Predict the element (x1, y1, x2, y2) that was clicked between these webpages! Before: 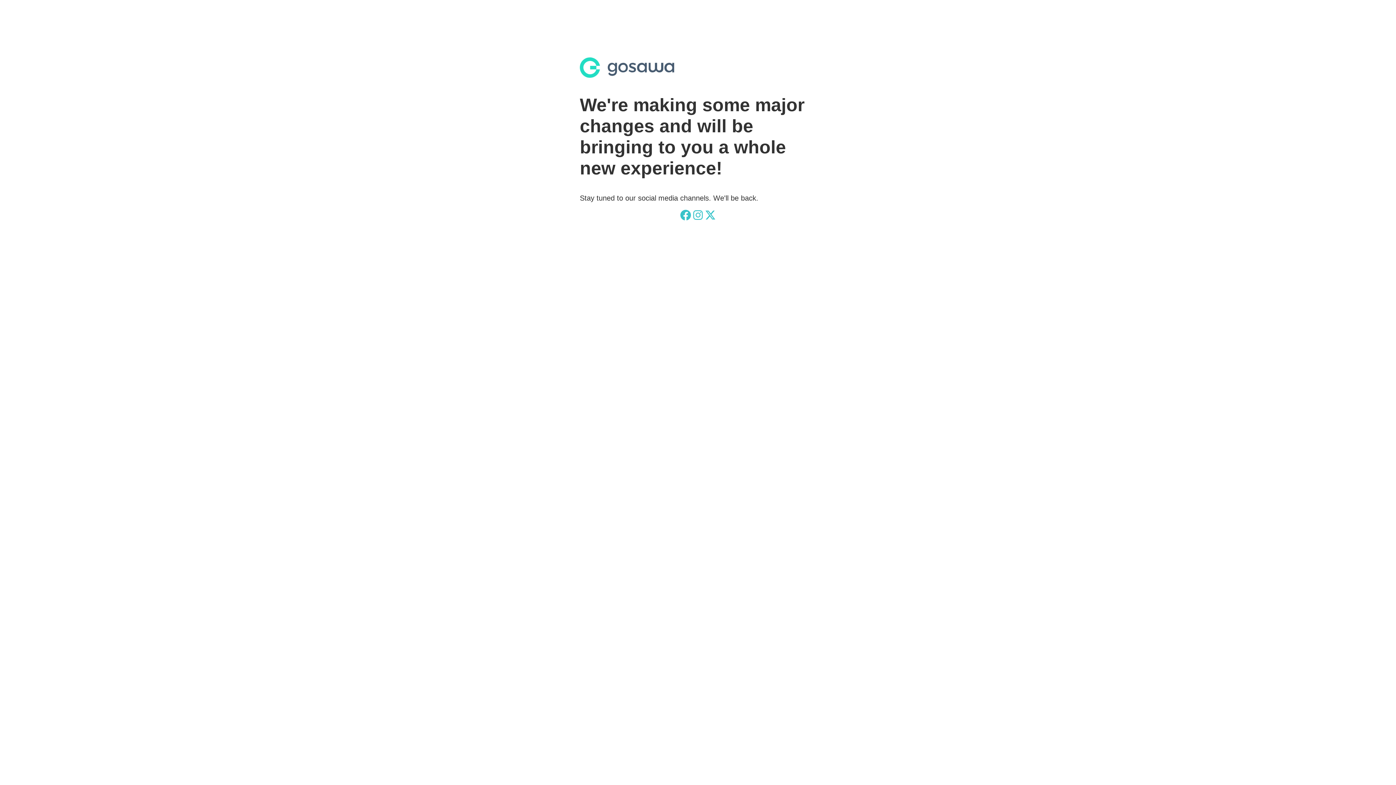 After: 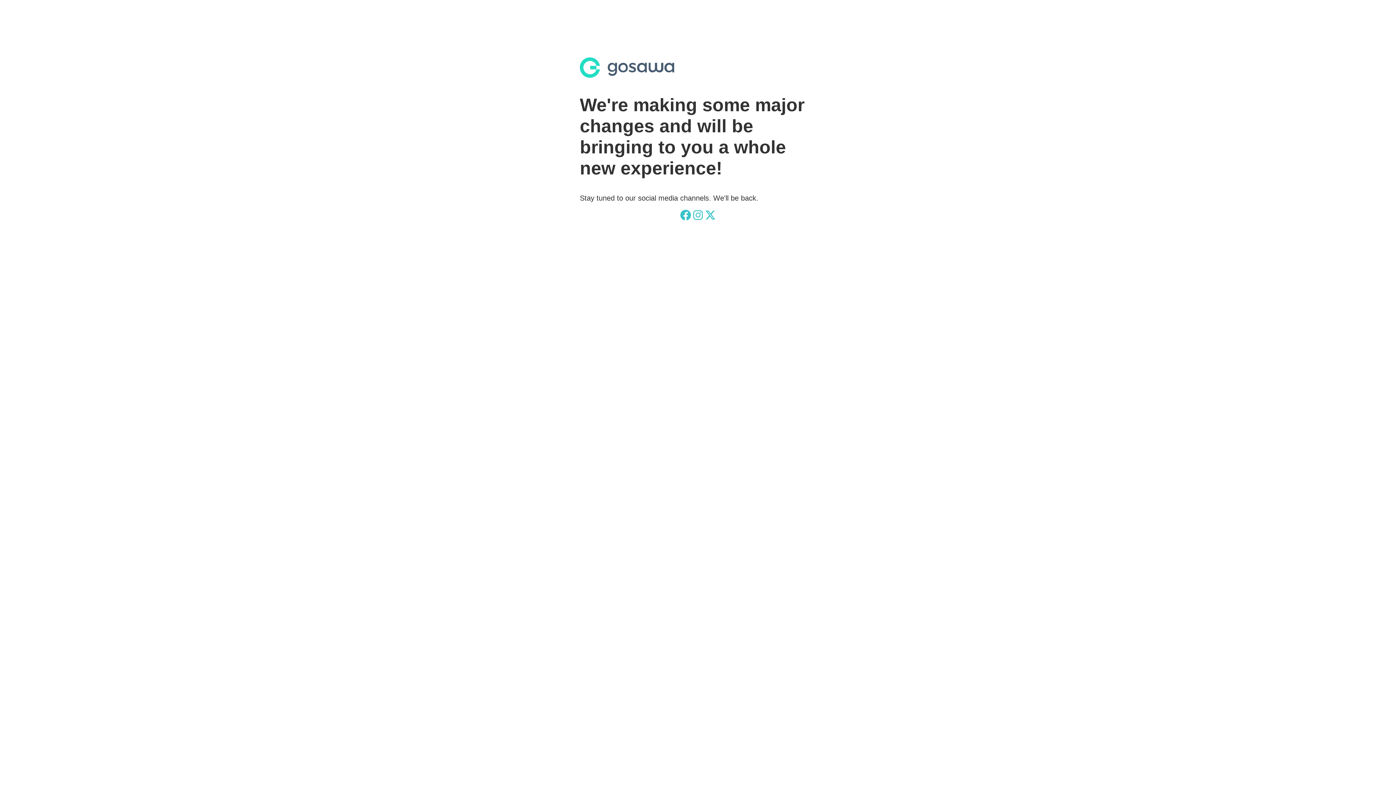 Action: bbox: (705, 209, 716, 220)